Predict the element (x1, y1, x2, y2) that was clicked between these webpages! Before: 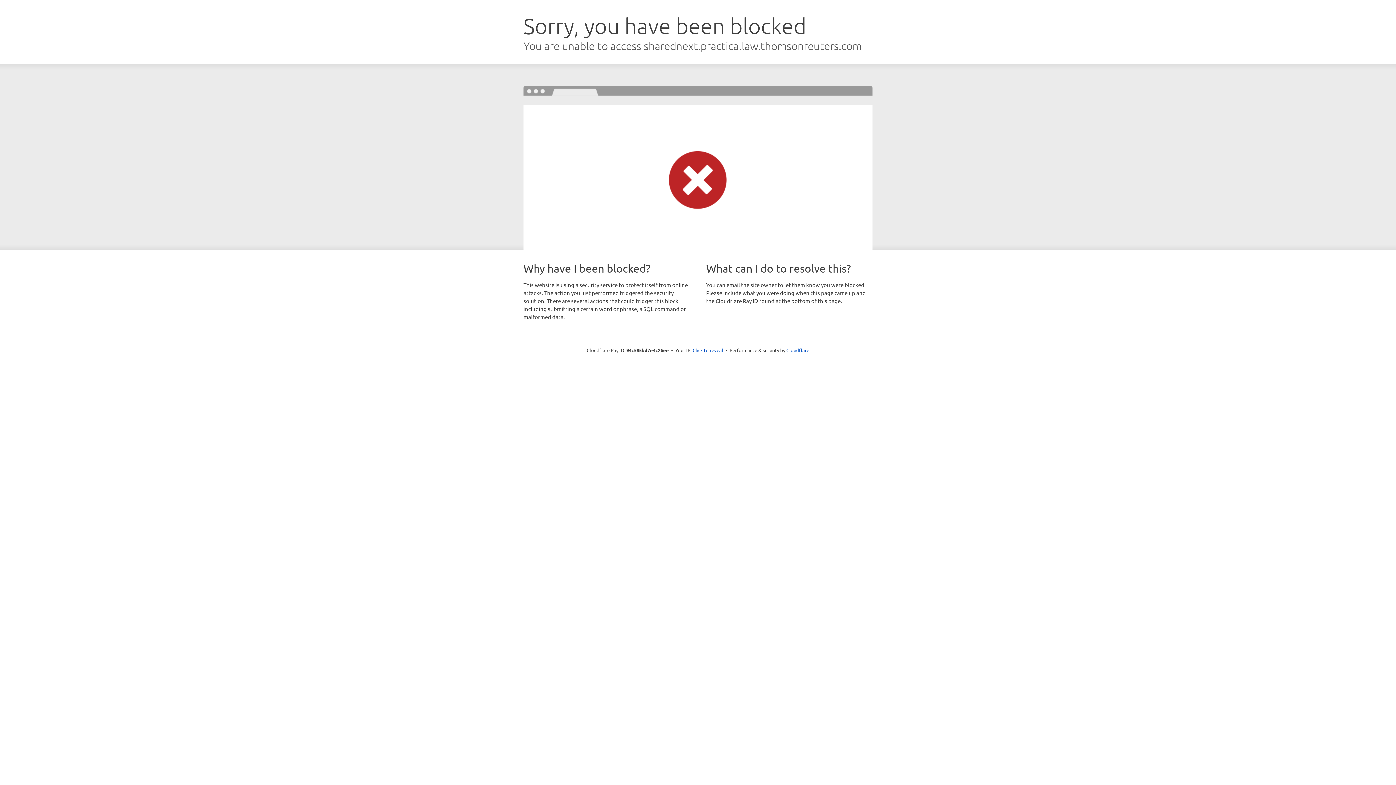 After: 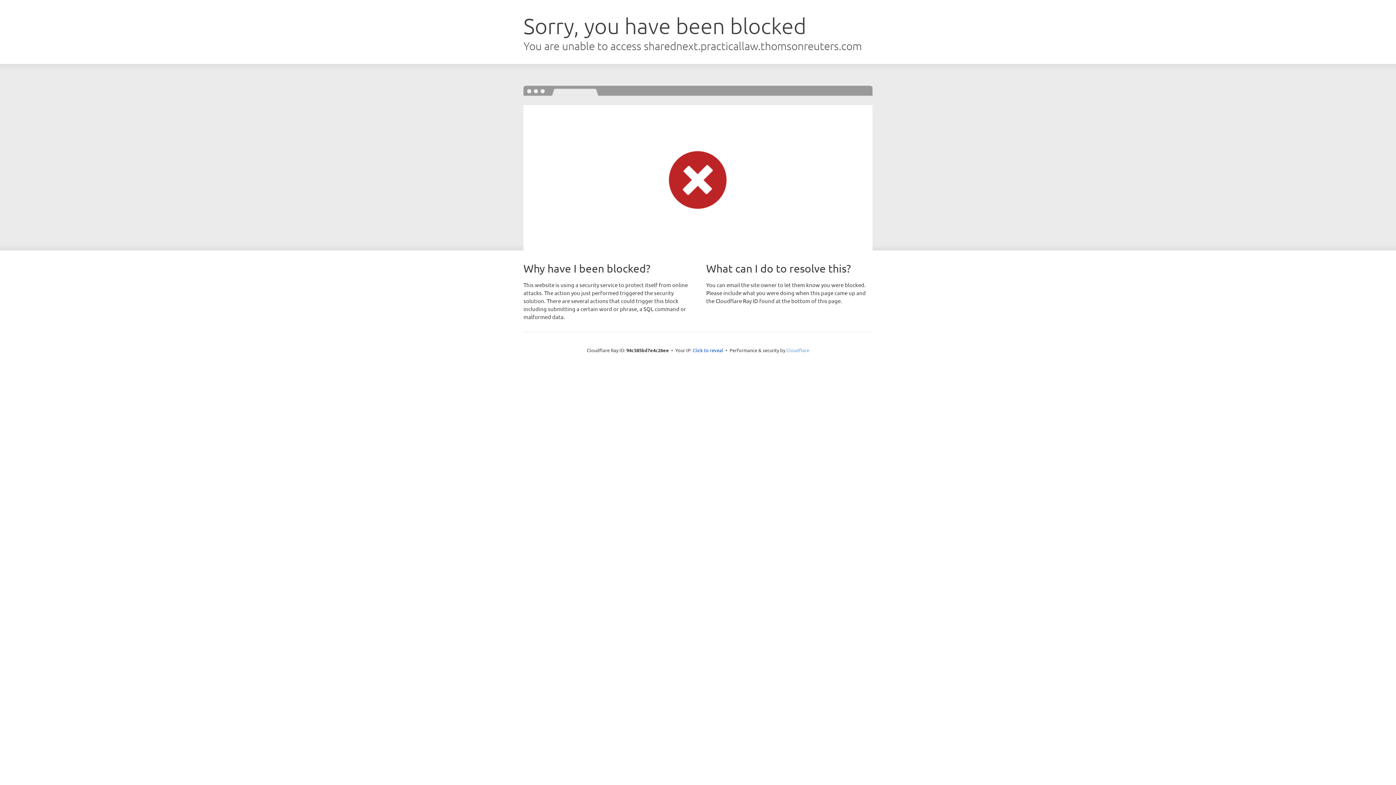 Action: label: Cloudflare bbox: (786, 347, 809, 353)